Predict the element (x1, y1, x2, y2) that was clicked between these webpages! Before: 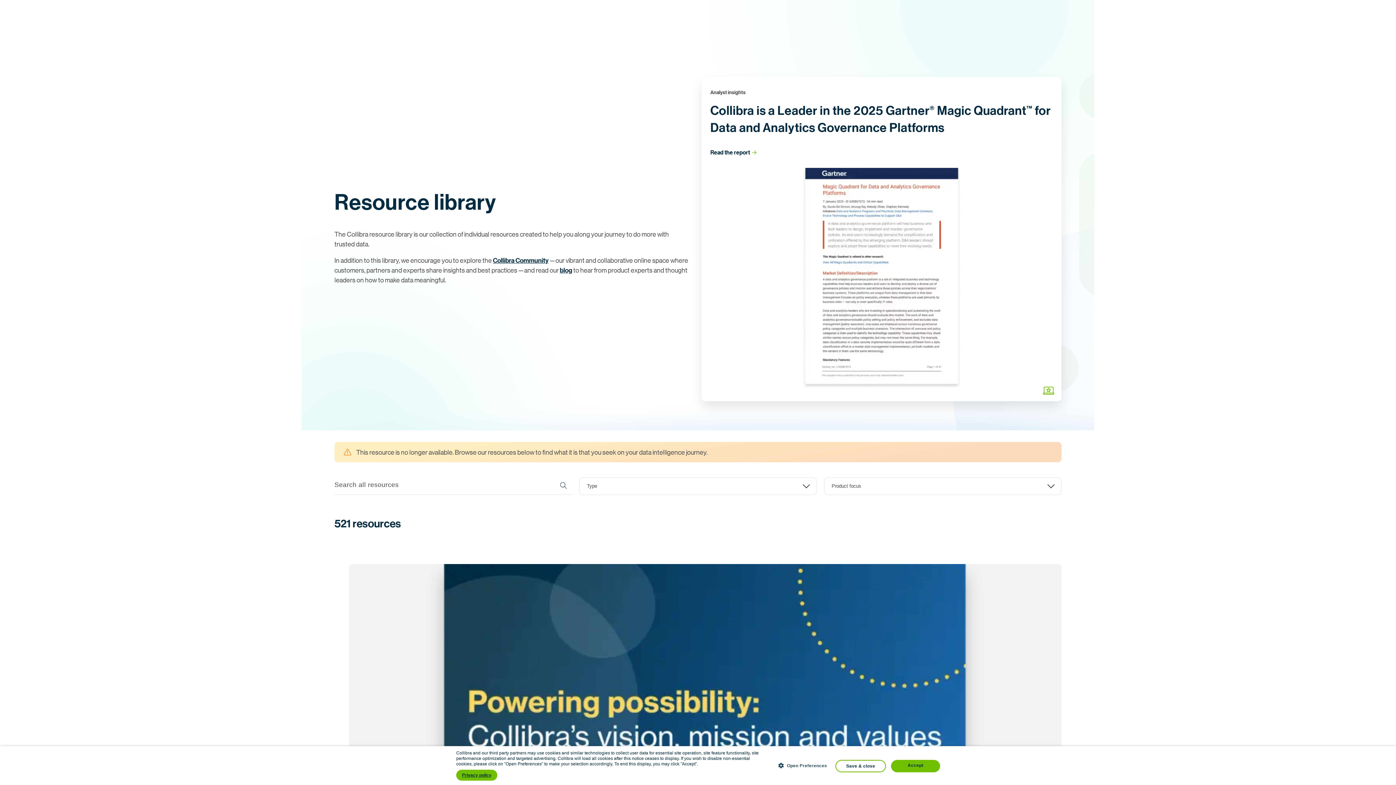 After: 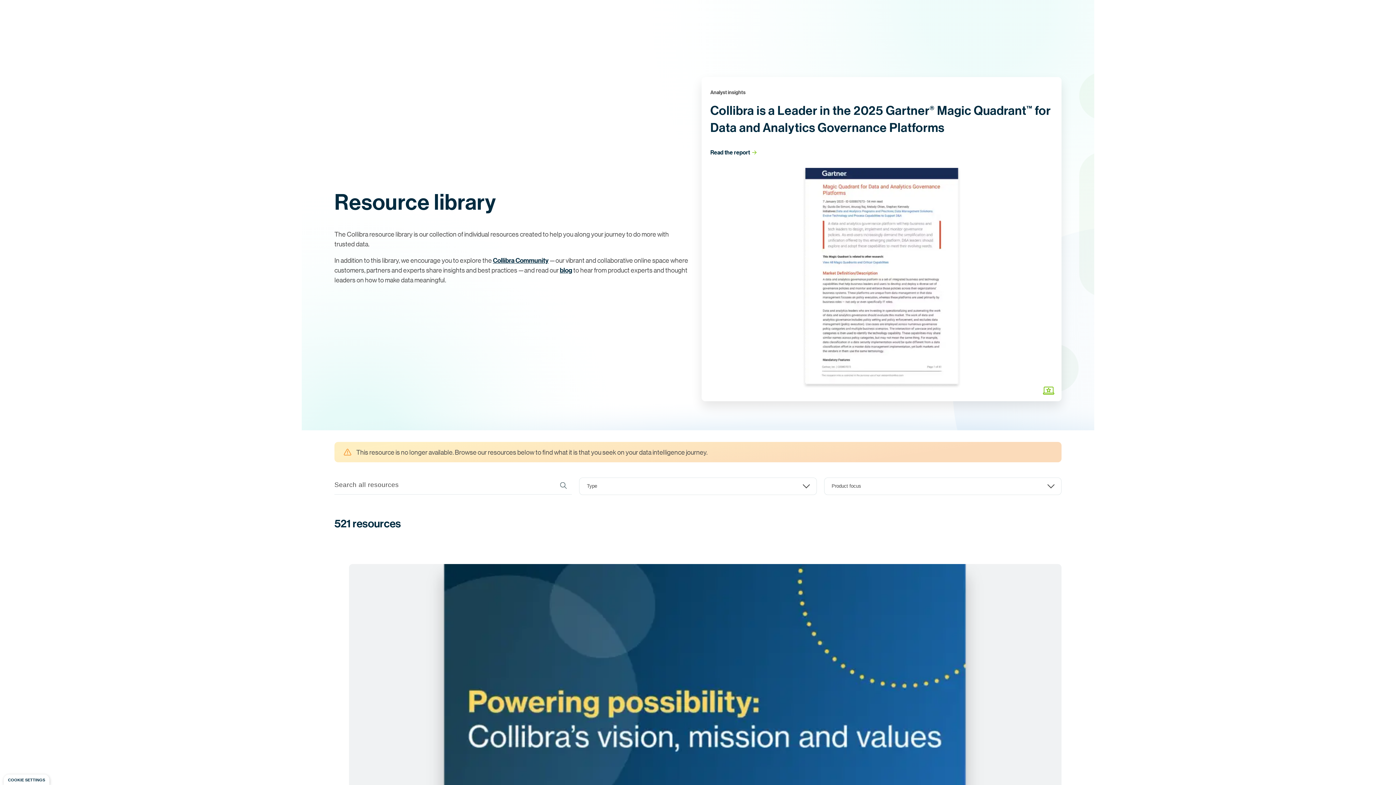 Action: label: Privacy policy, opens a new window bbox: (456, 770, 497, 781)